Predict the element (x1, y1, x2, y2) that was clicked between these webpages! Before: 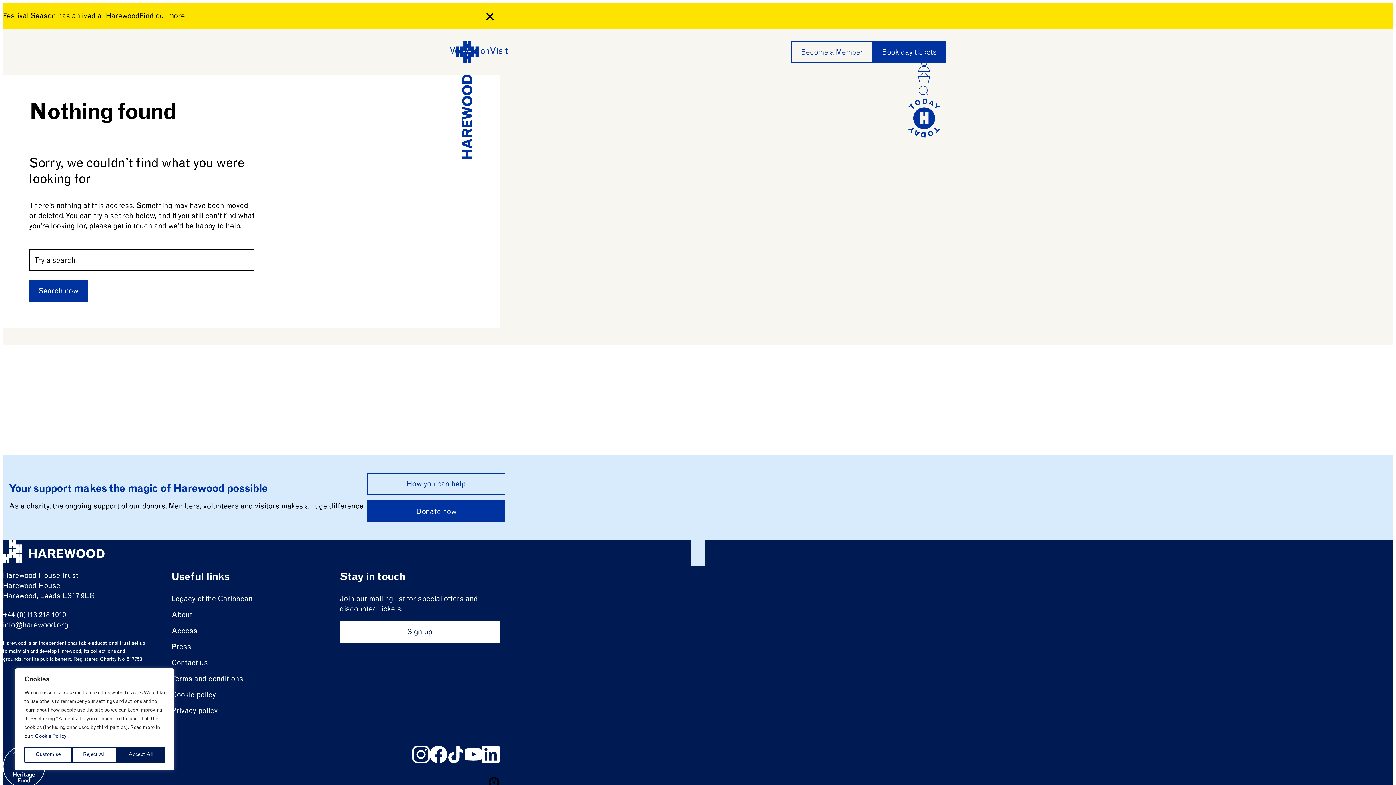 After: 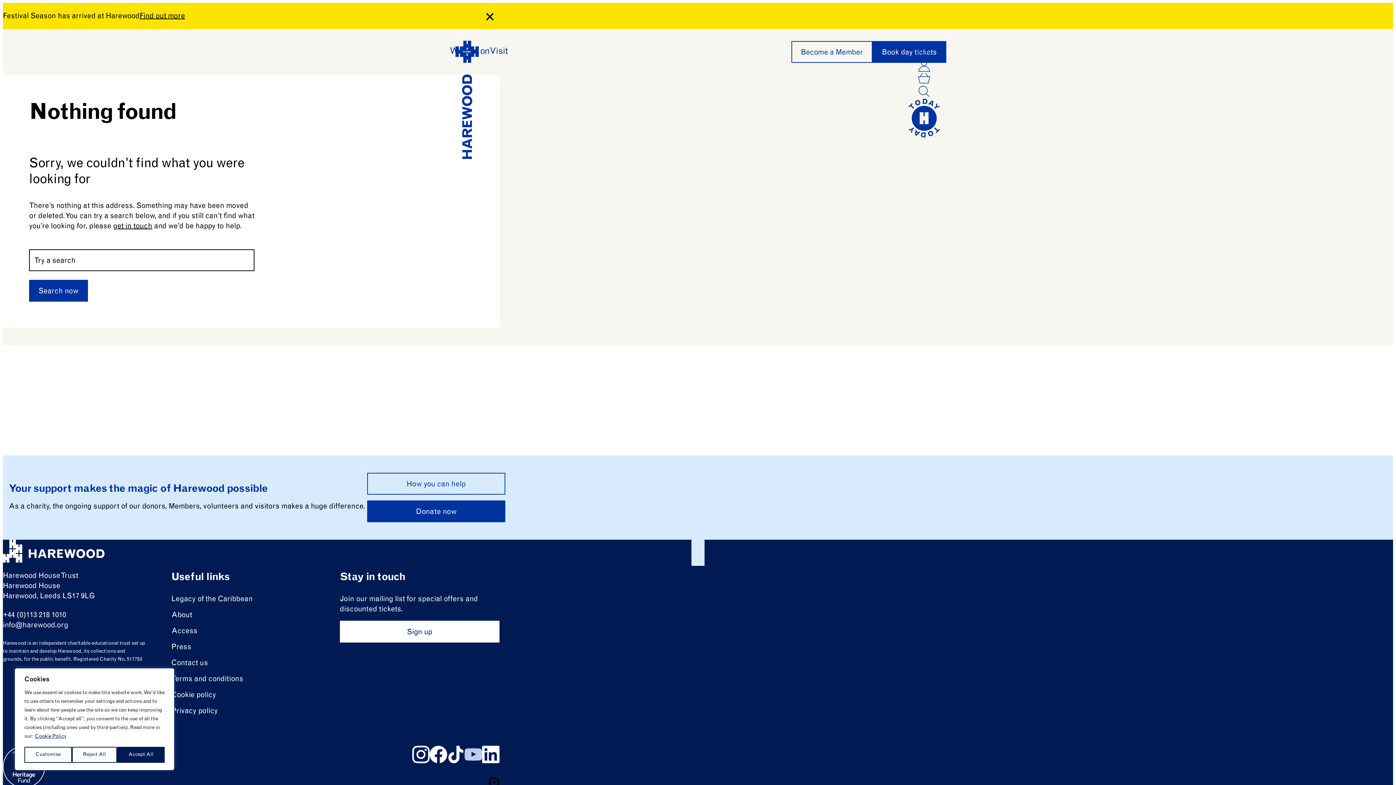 Action: bbox: (464, 746, 482, 763) label: Follow us on youtube